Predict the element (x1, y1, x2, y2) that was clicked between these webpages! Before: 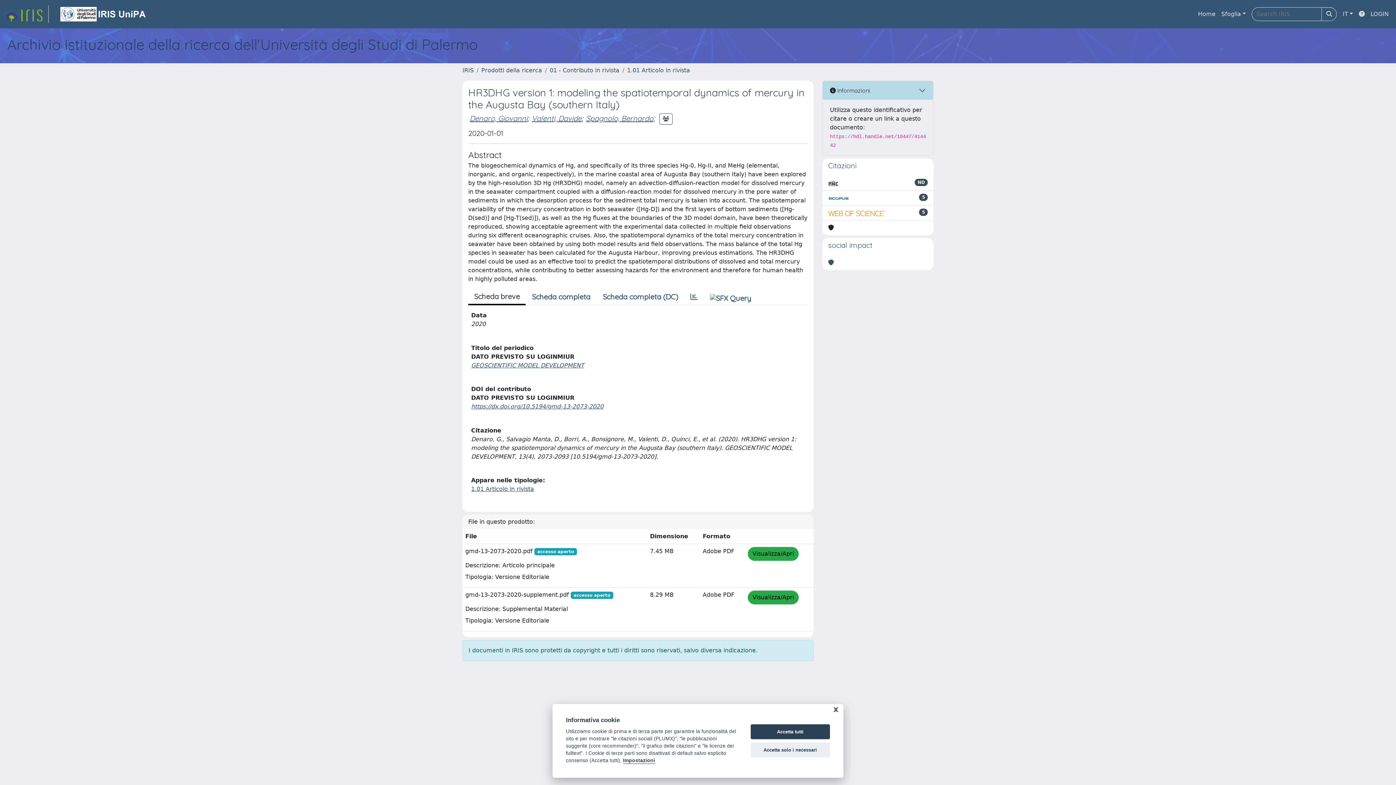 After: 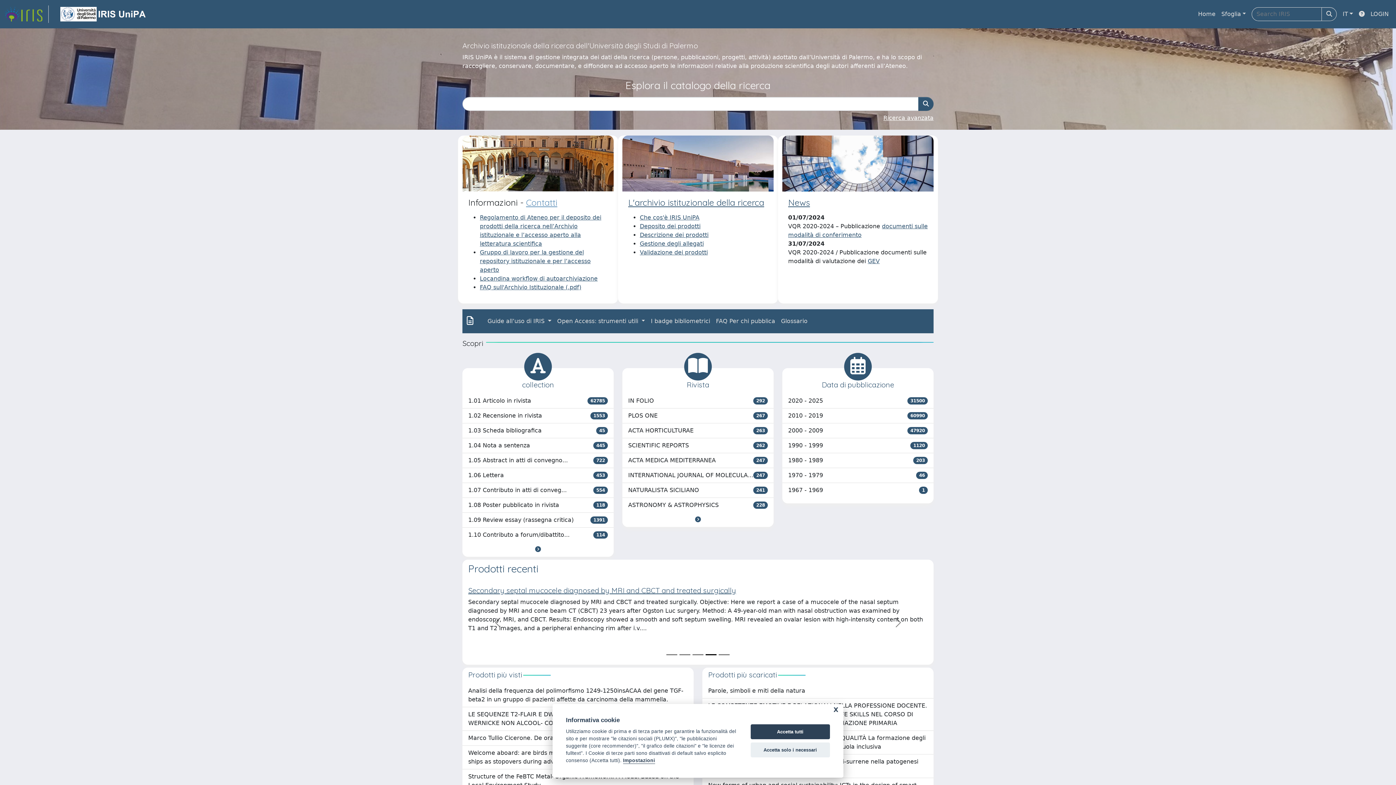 Action: bbox: (1195, 6, 1218, 21) label: Home